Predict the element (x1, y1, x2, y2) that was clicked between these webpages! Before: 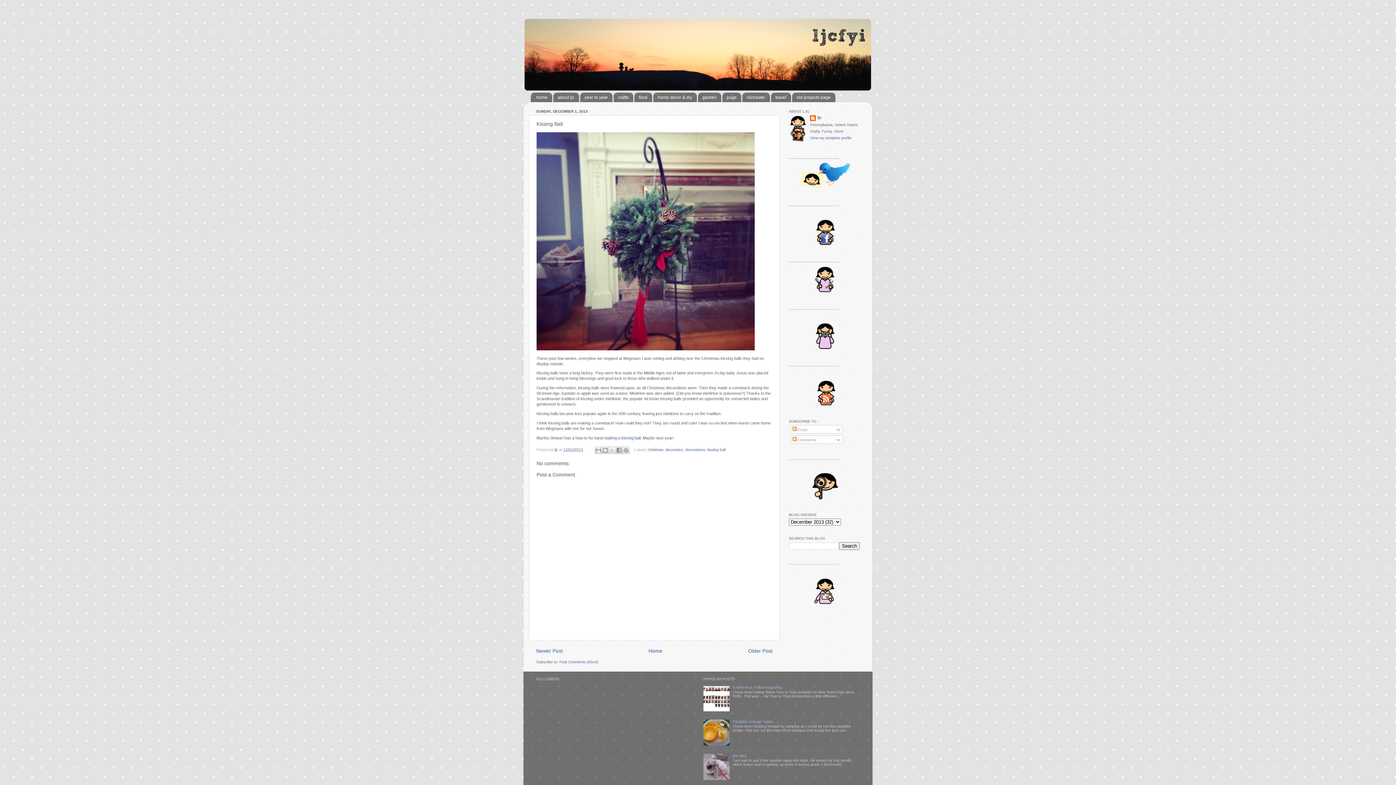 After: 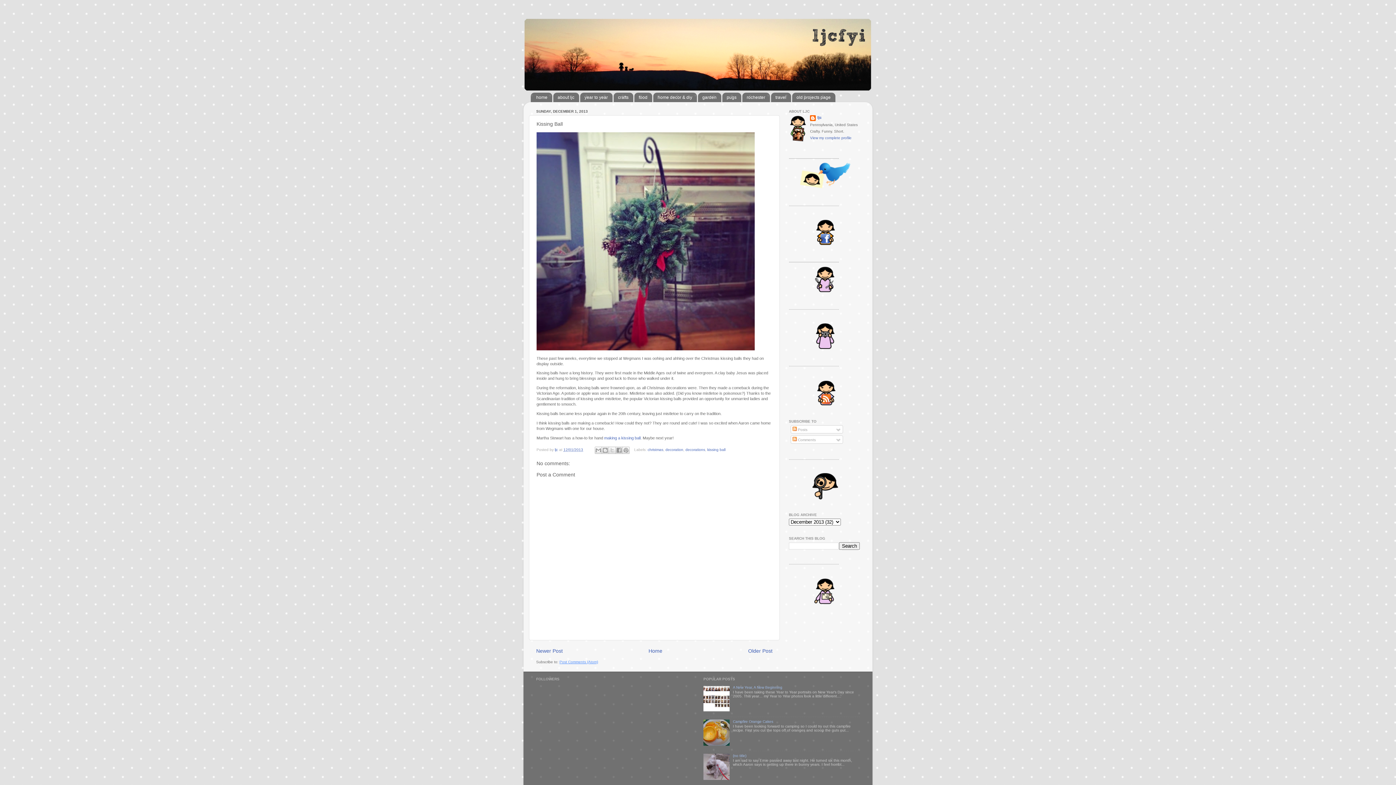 Action: label: Post Comments (Atom) bbox: (559, 660, 598, 664)